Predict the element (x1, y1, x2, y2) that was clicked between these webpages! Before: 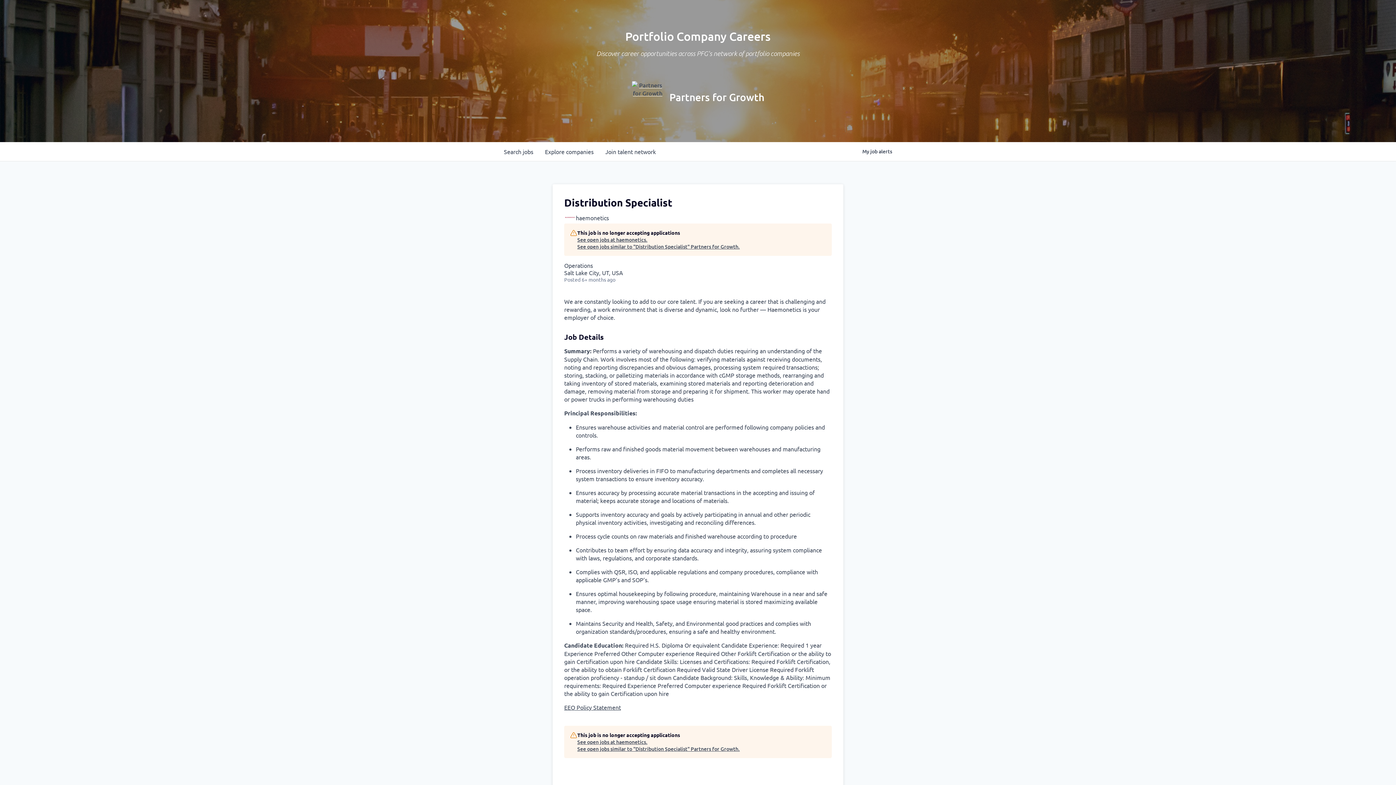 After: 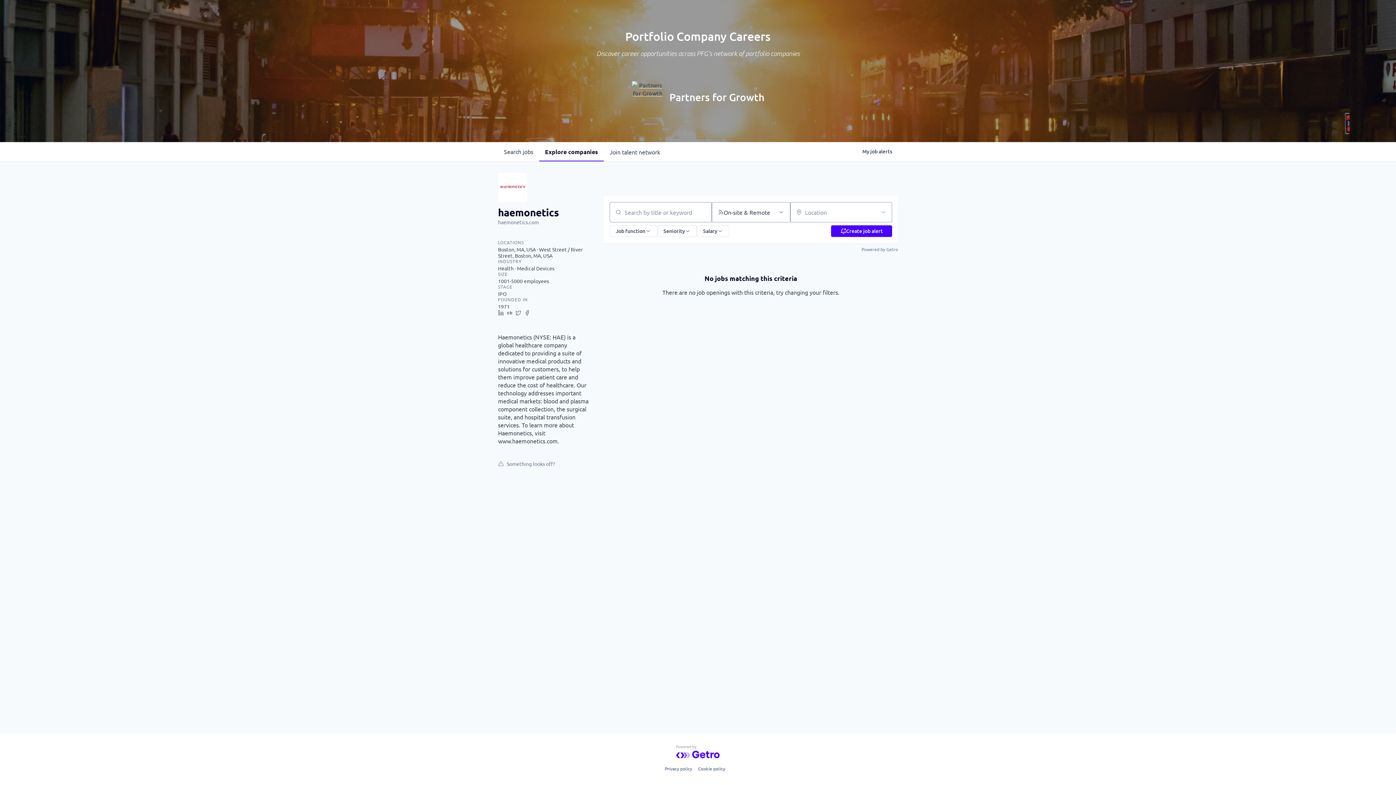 Action: bbox: (577, 236, 740, 243) label: See open jobs at haemonetics.